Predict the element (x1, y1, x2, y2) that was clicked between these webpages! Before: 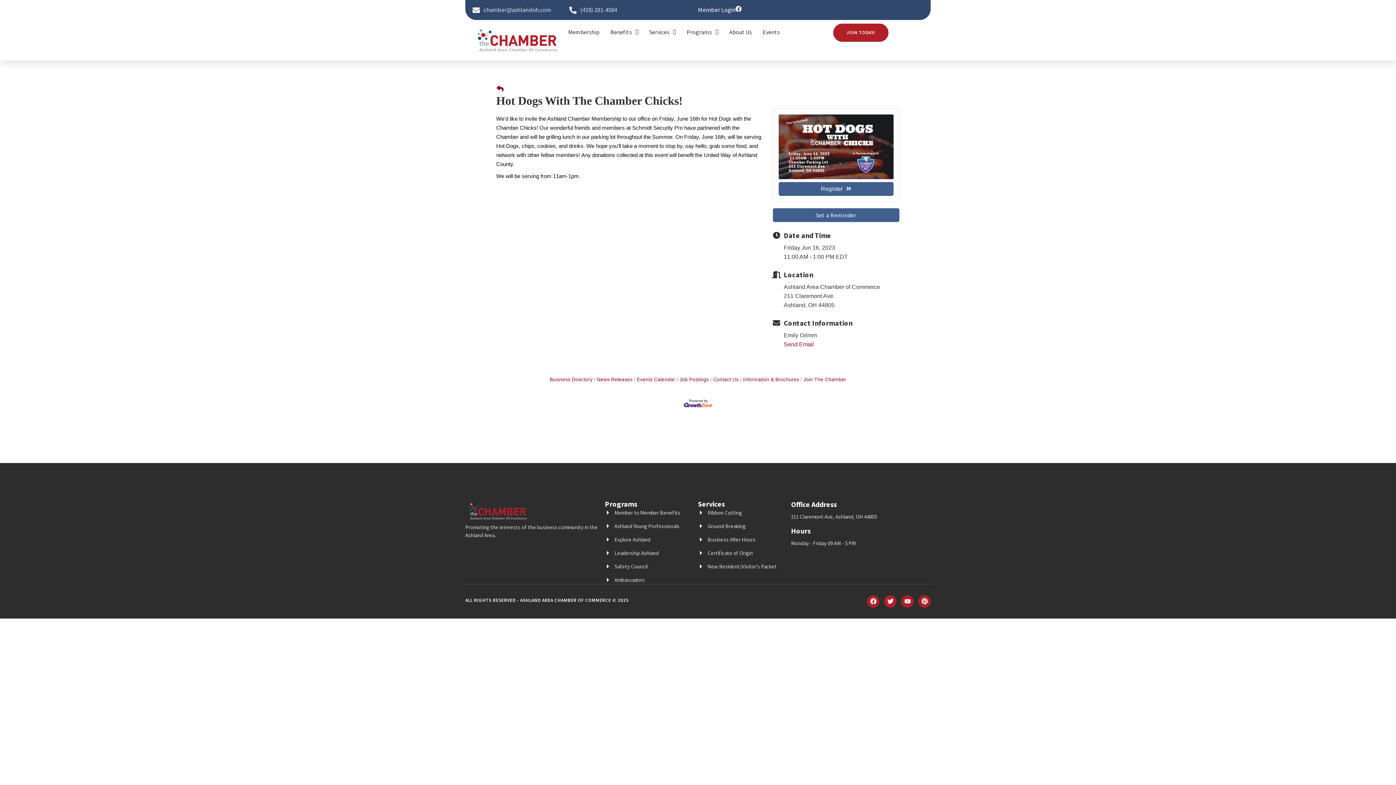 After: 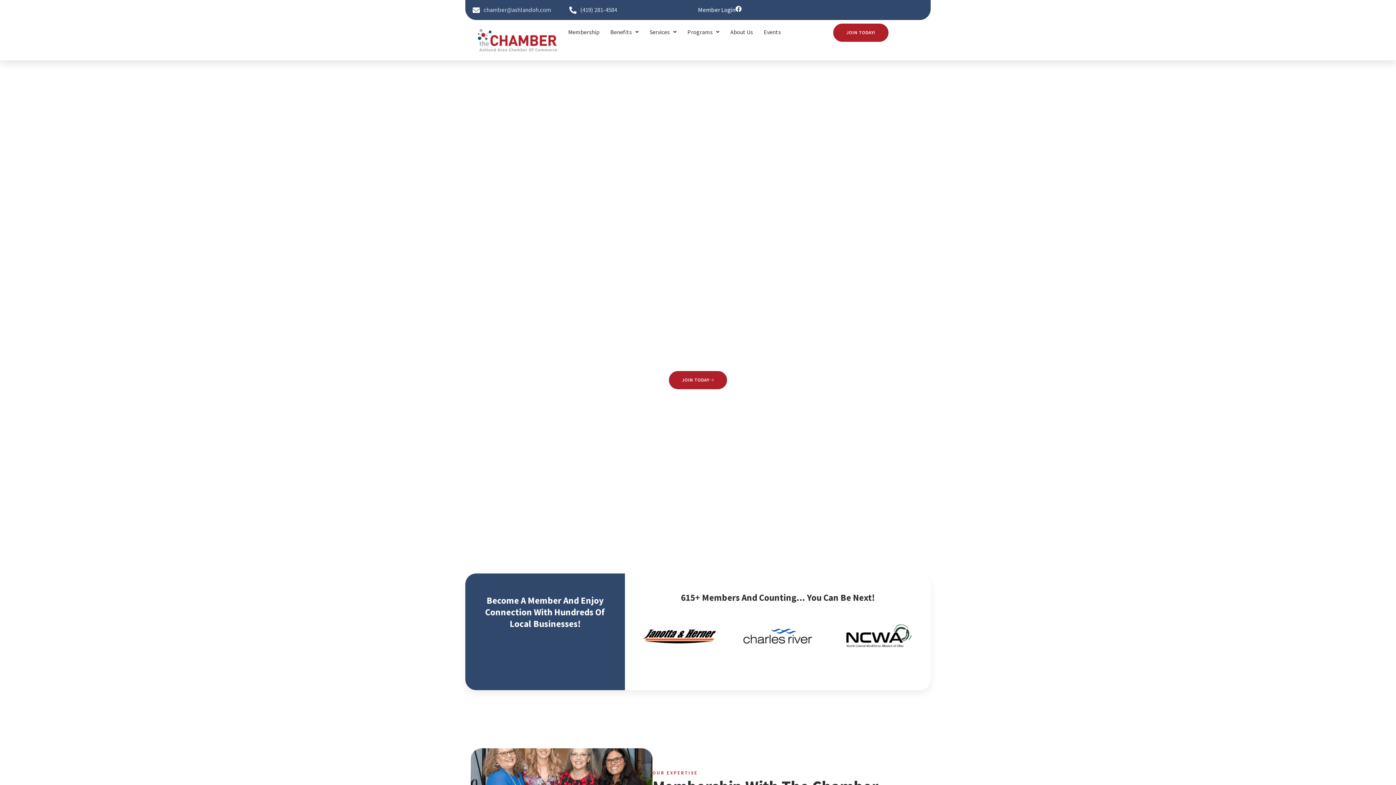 Action: bbox: (605, 562, 698, 570) label: Safety Council